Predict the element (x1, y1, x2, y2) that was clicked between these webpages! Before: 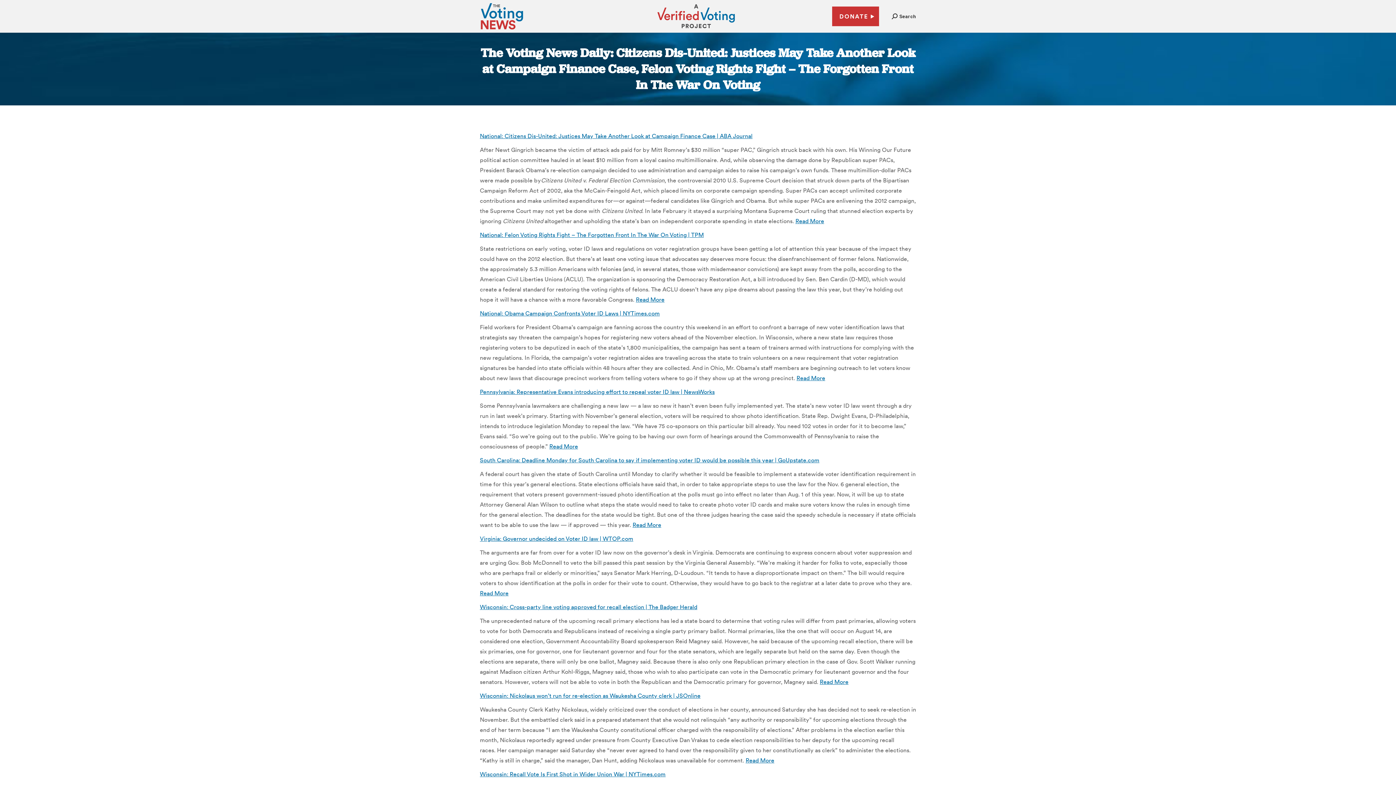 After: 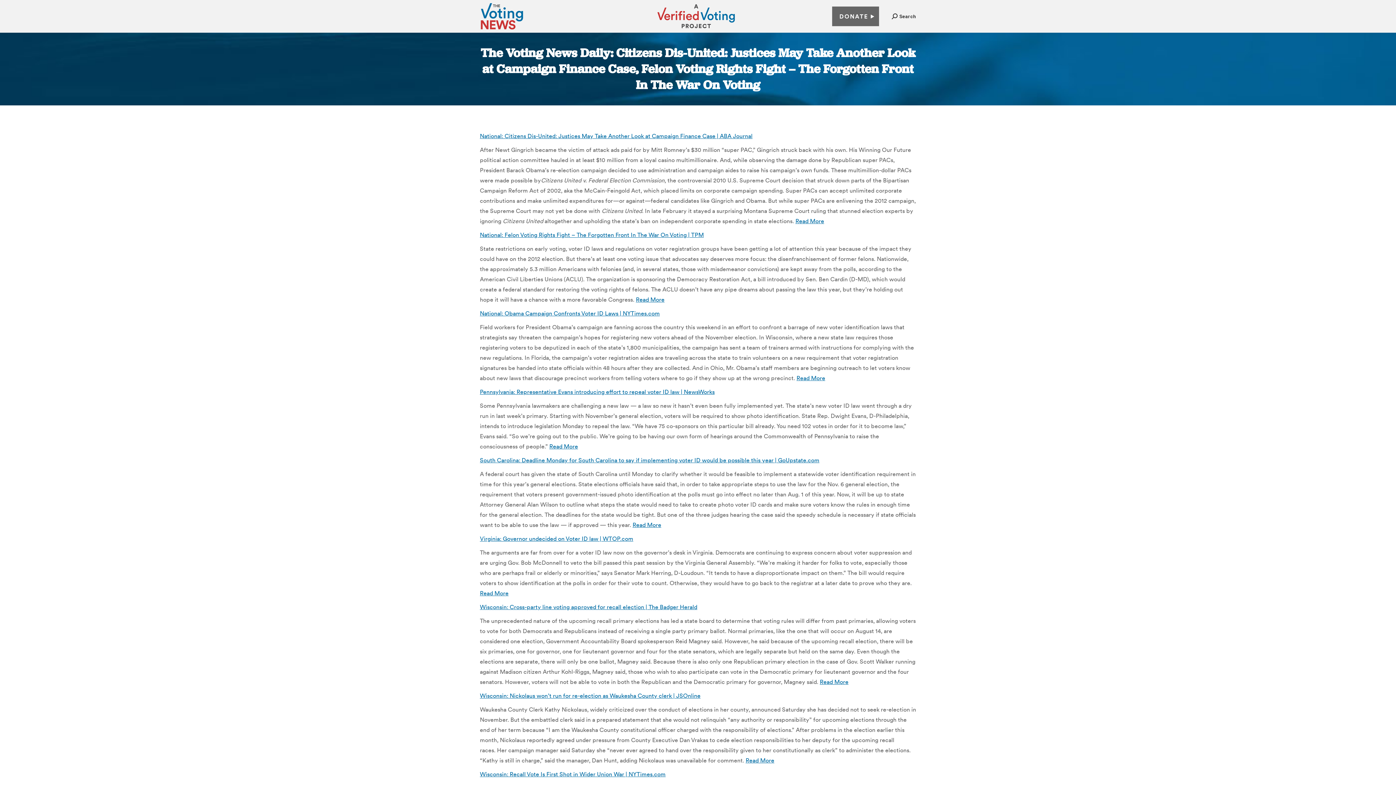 Action: bbox: (832, 6, 879, 26) label: DONATE